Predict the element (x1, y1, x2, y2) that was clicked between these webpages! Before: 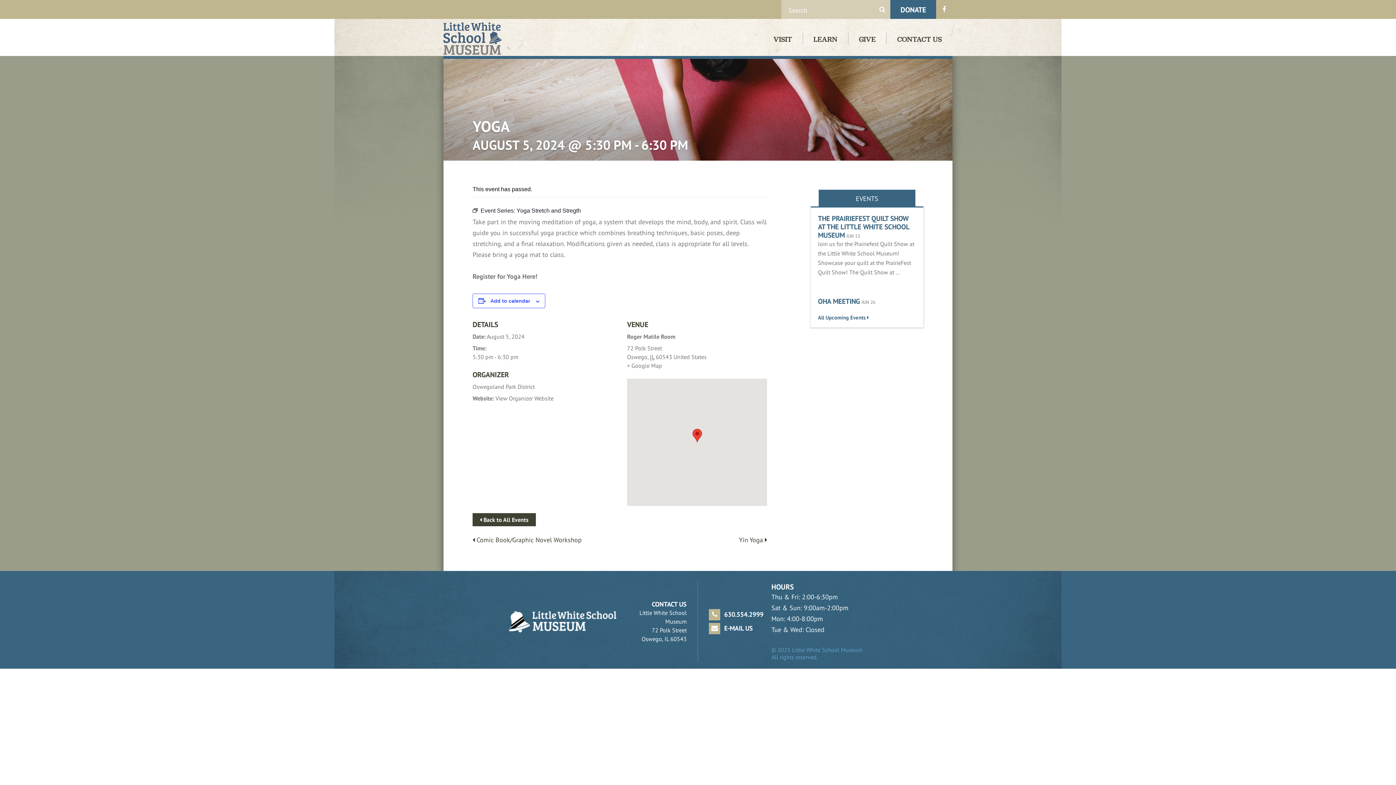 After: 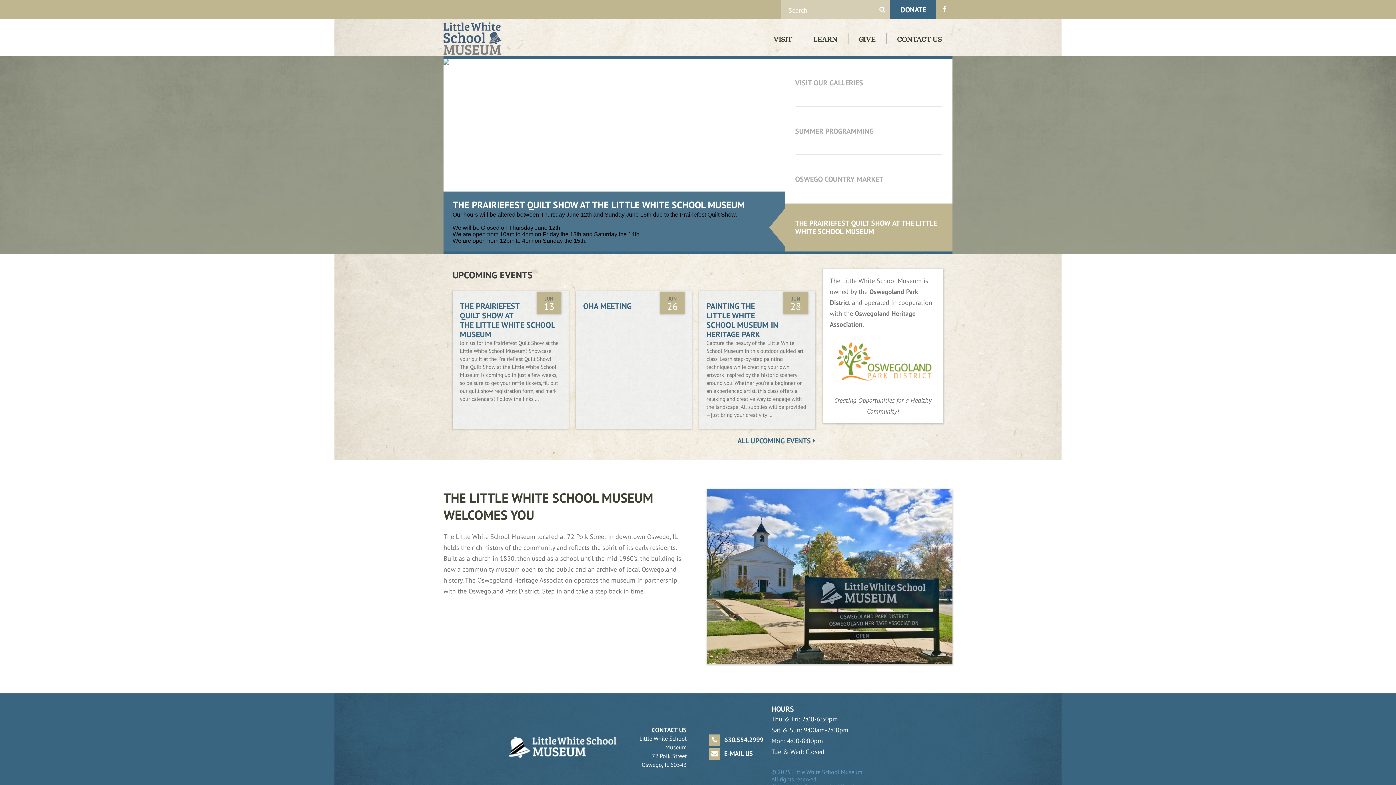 Action: bbox: (443, 36, 643, 40)